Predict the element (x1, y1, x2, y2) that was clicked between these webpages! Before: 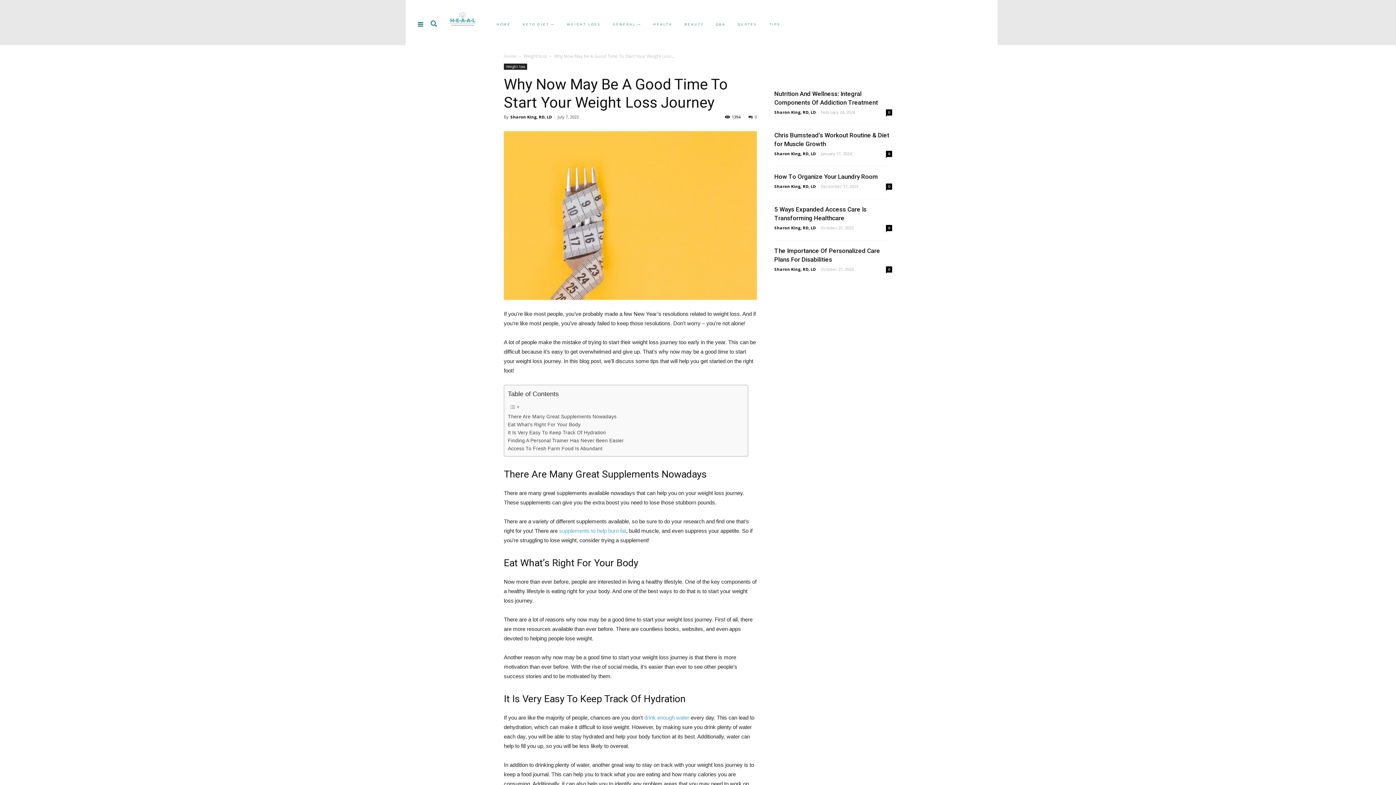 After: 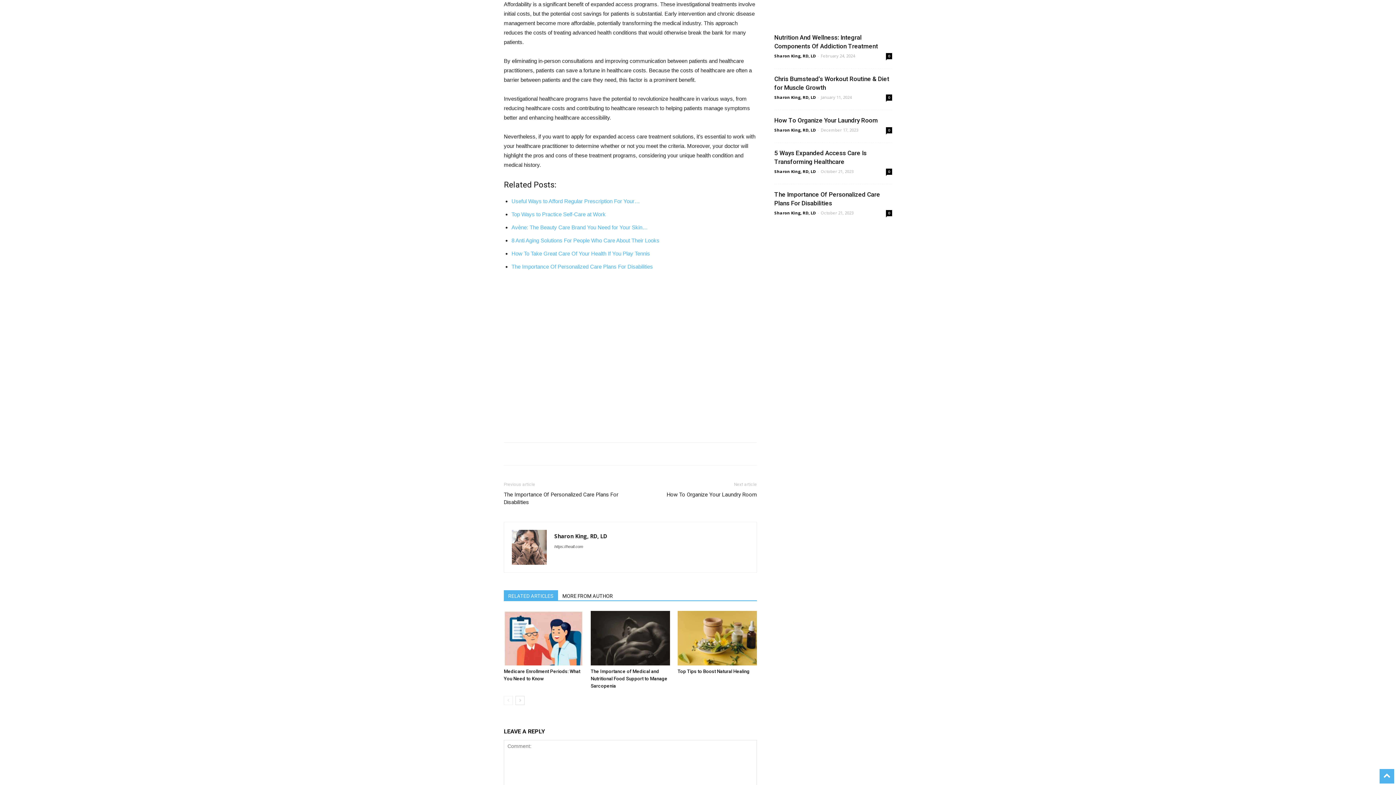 Action: bbox: (886, 225, 892, 231) label: 0